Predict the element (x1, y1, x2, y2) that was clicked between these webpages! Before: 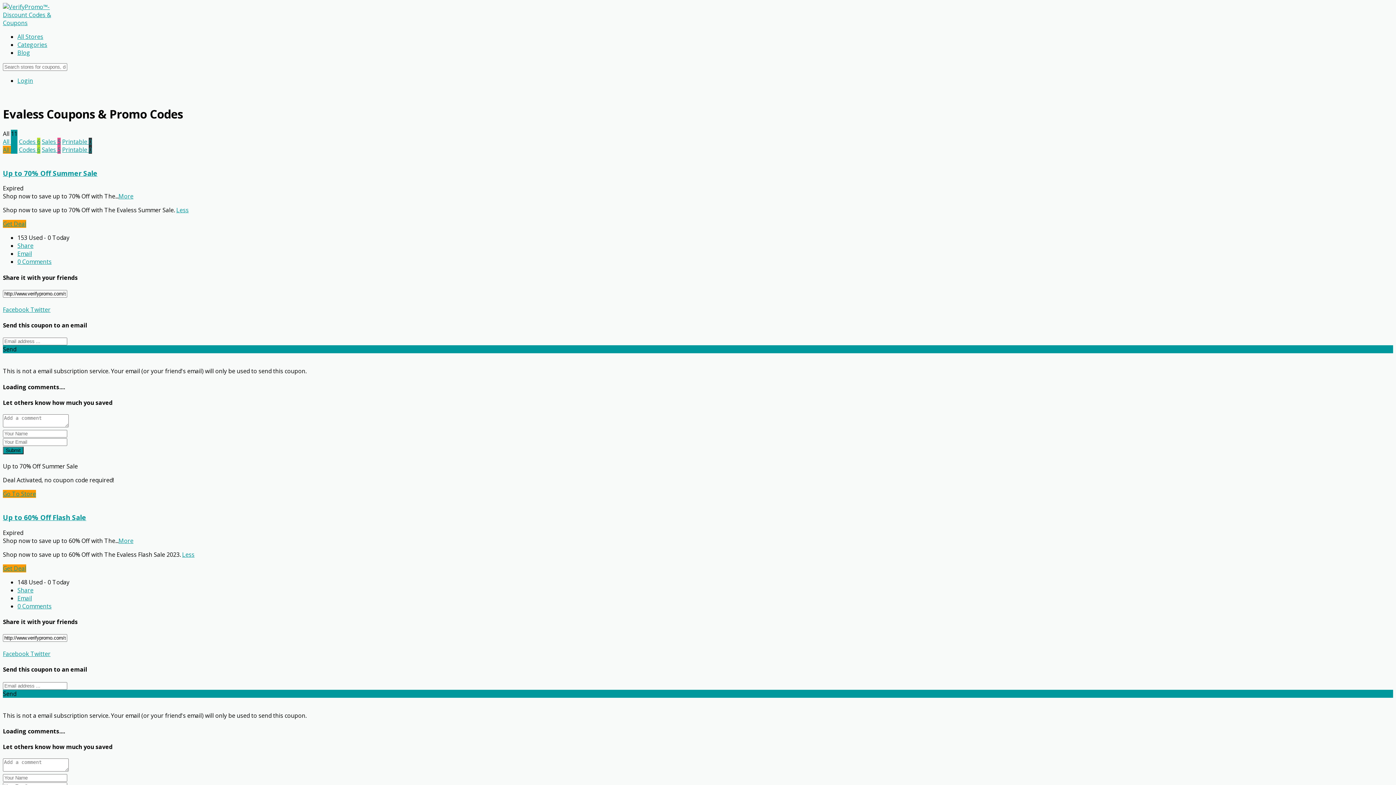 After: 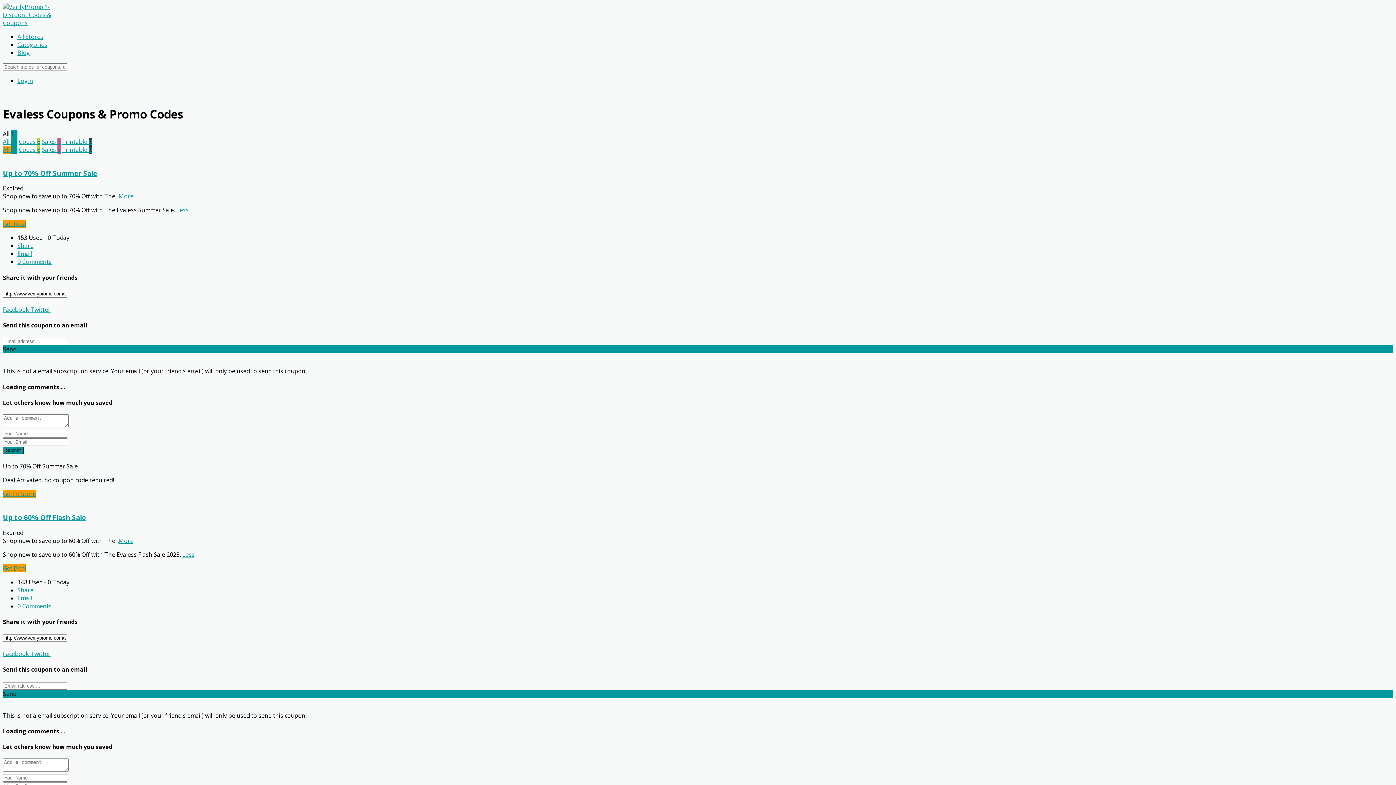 Action: bbox: (2, 168, 97, 177) label: Up to 70% Off Summer Sale